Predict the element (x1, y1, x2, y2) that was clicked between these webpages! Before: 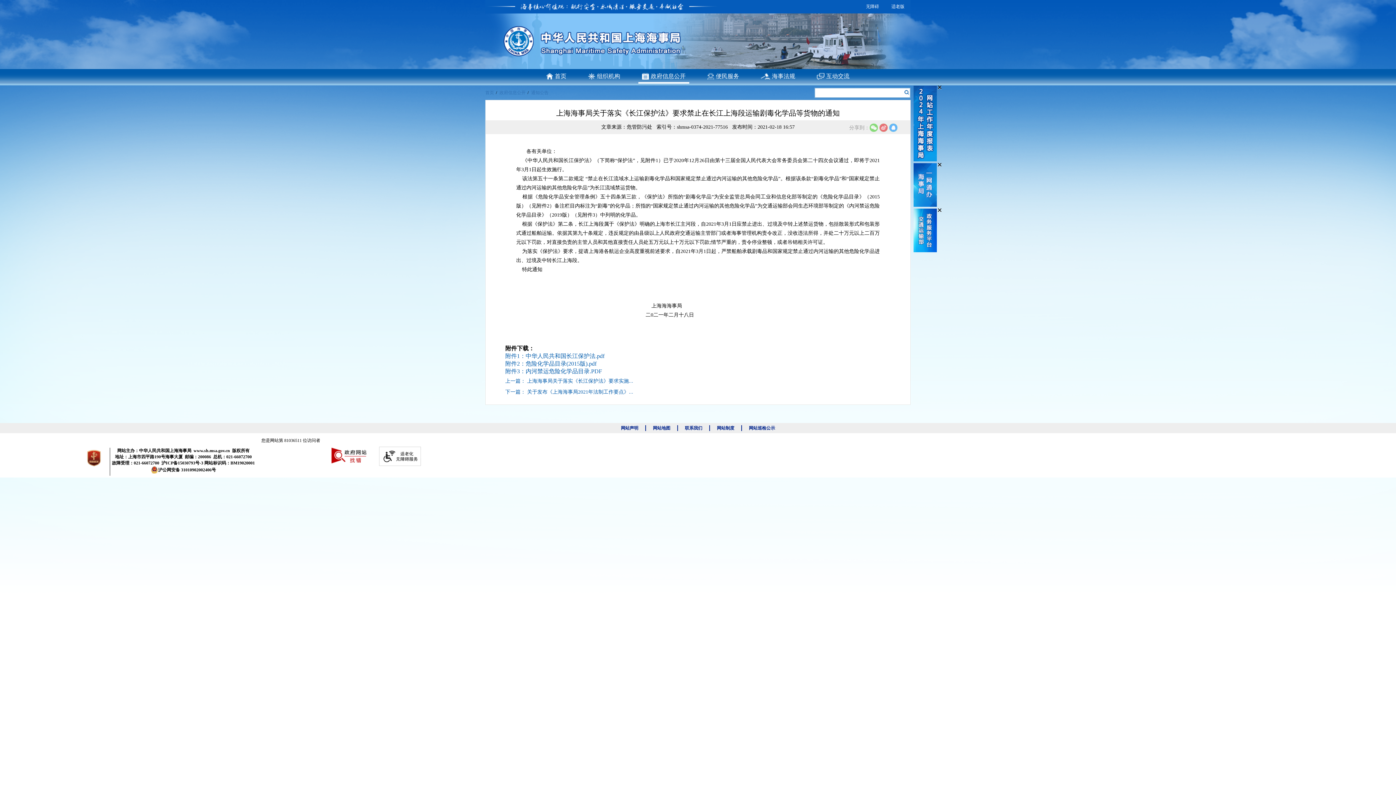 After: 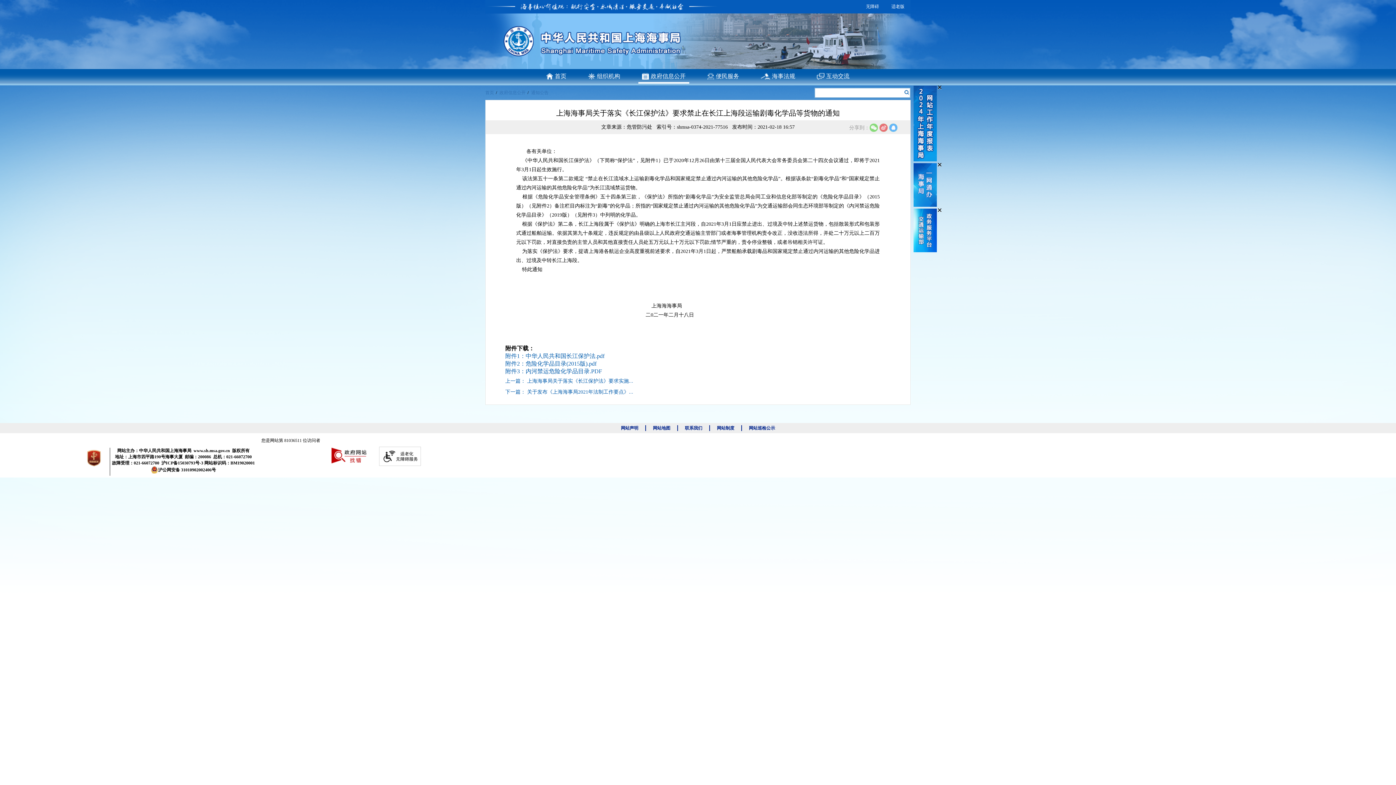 Action: bbox: (505, 368, 602, 374) label: 附件3：内河禁运危险化学品目录.PDF